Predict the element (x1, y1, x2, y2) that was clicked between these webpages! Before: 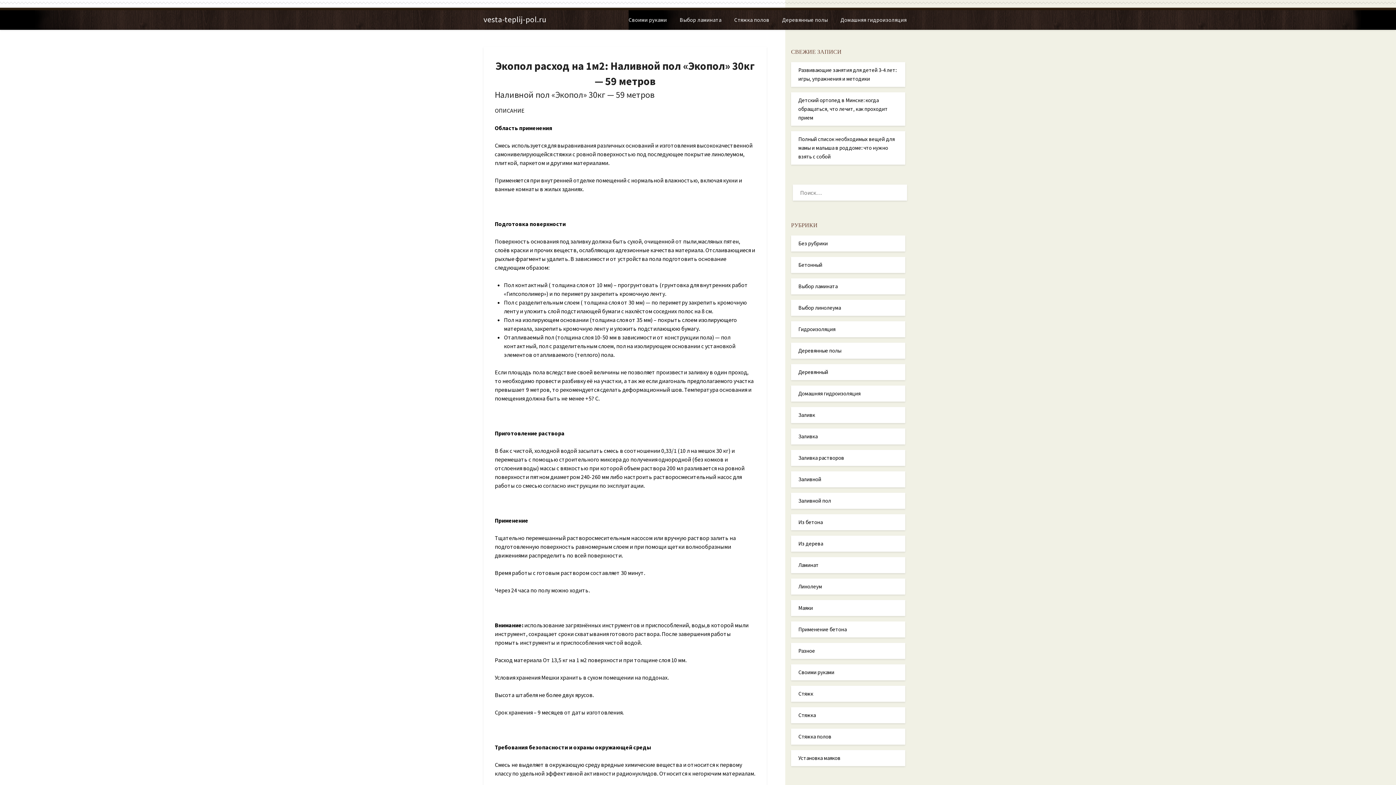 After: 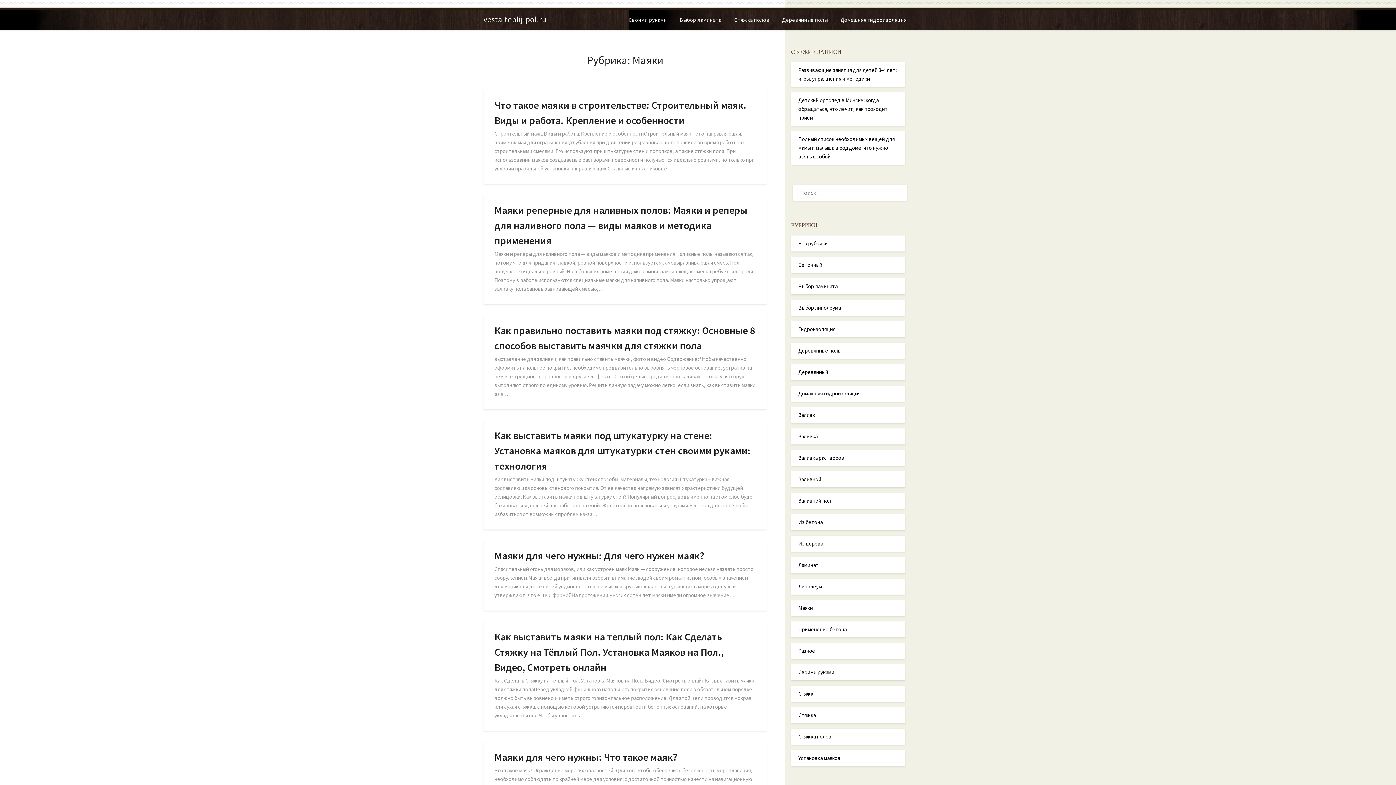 Action: bbox: (798, 708, 813, 715) label: Маяки